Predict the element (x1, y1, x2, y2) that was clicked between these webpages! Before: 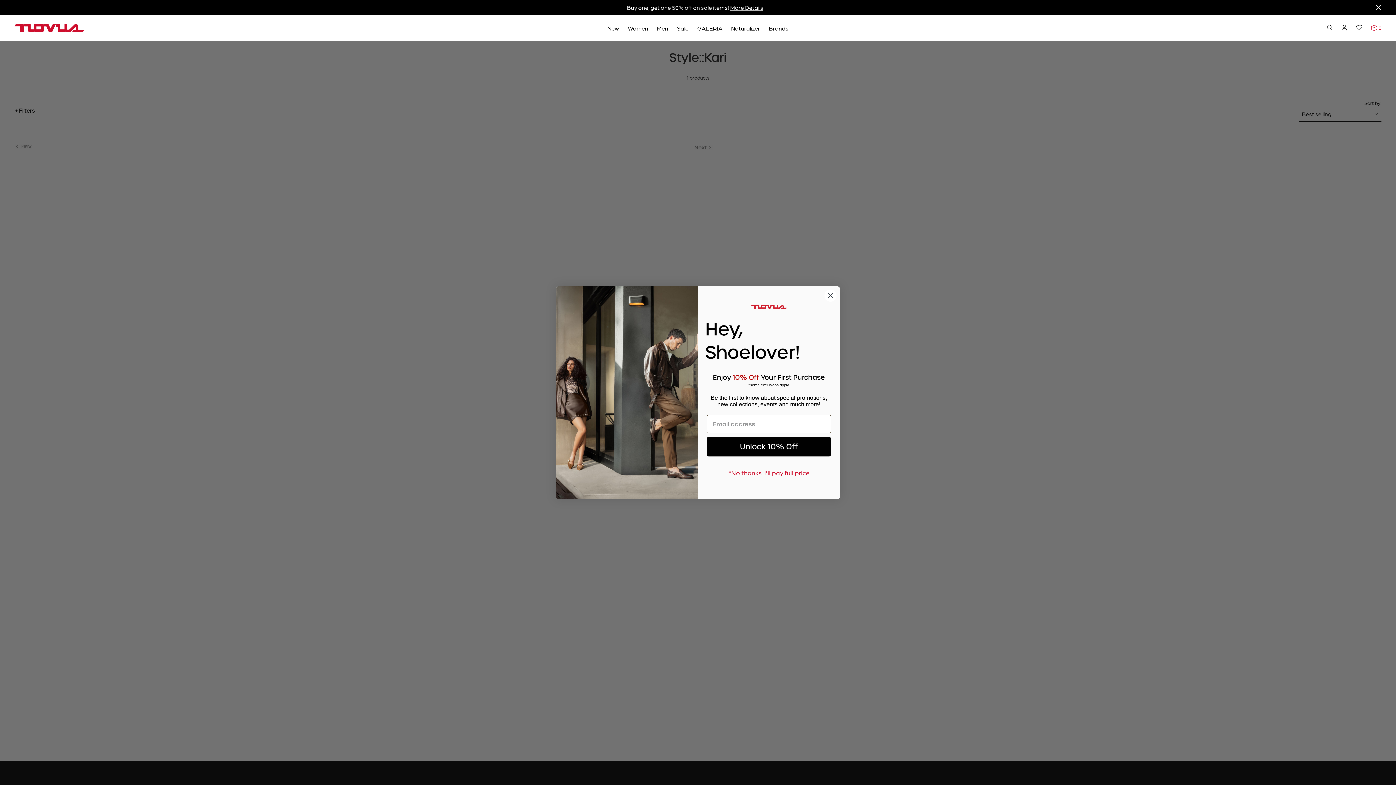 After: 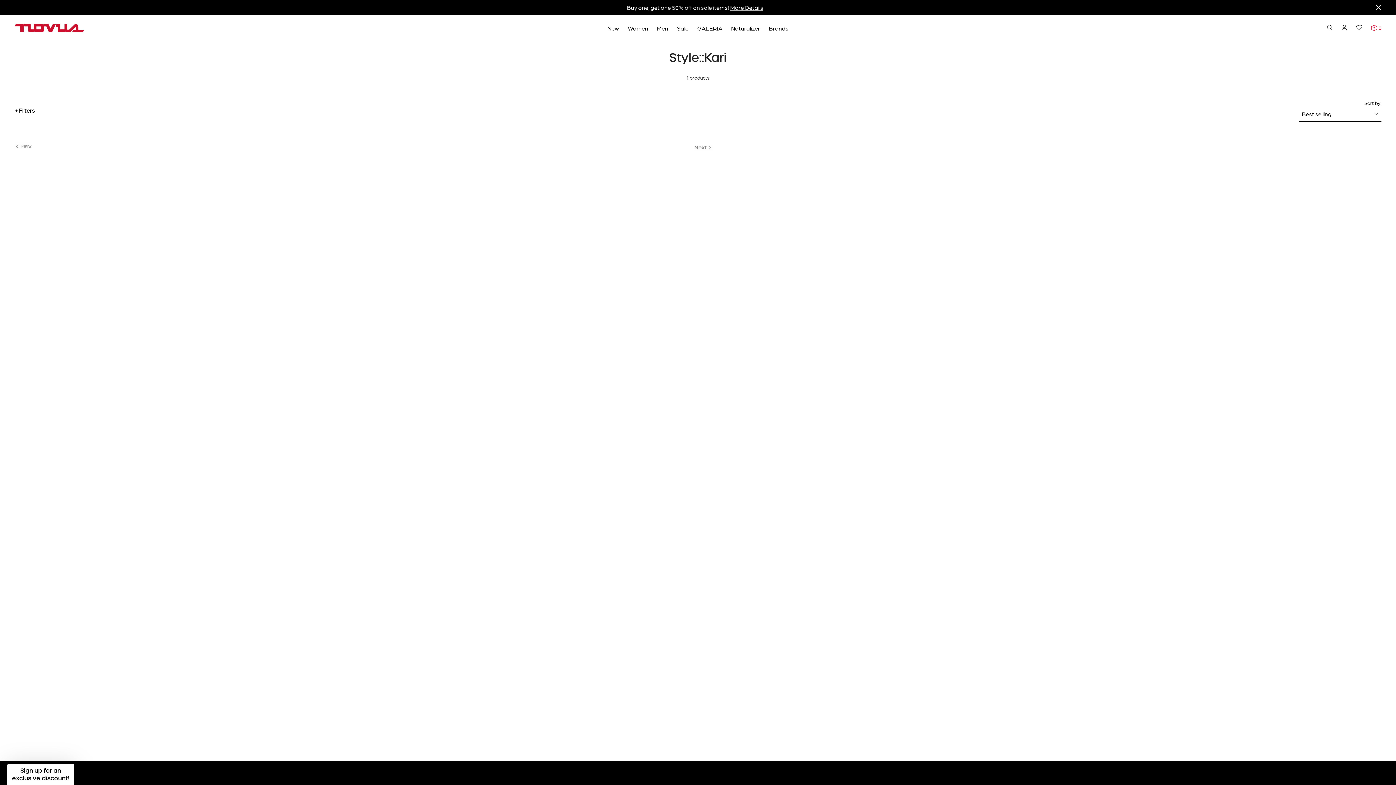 Action: bbox: (707, 464, 830, 482) label: *No thanks, I'll pay full price